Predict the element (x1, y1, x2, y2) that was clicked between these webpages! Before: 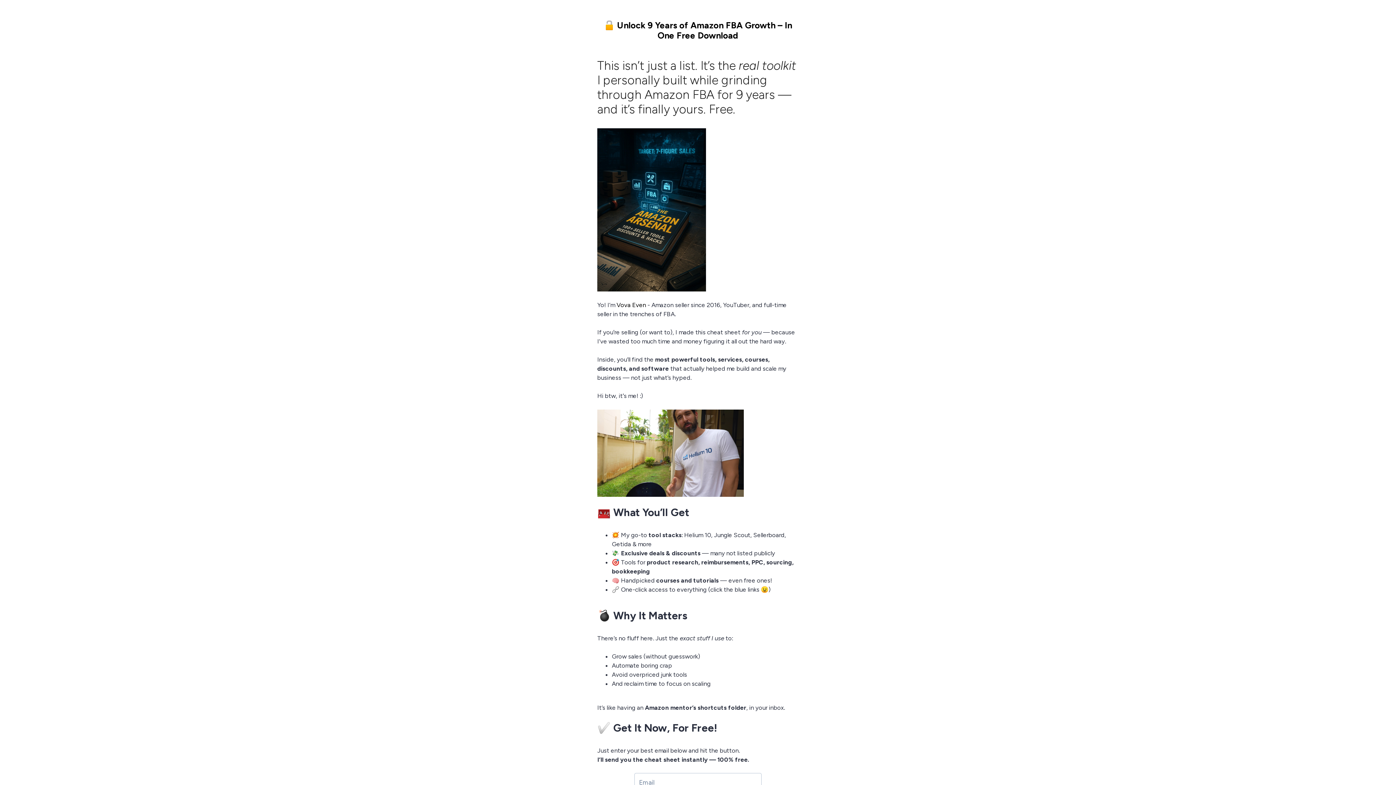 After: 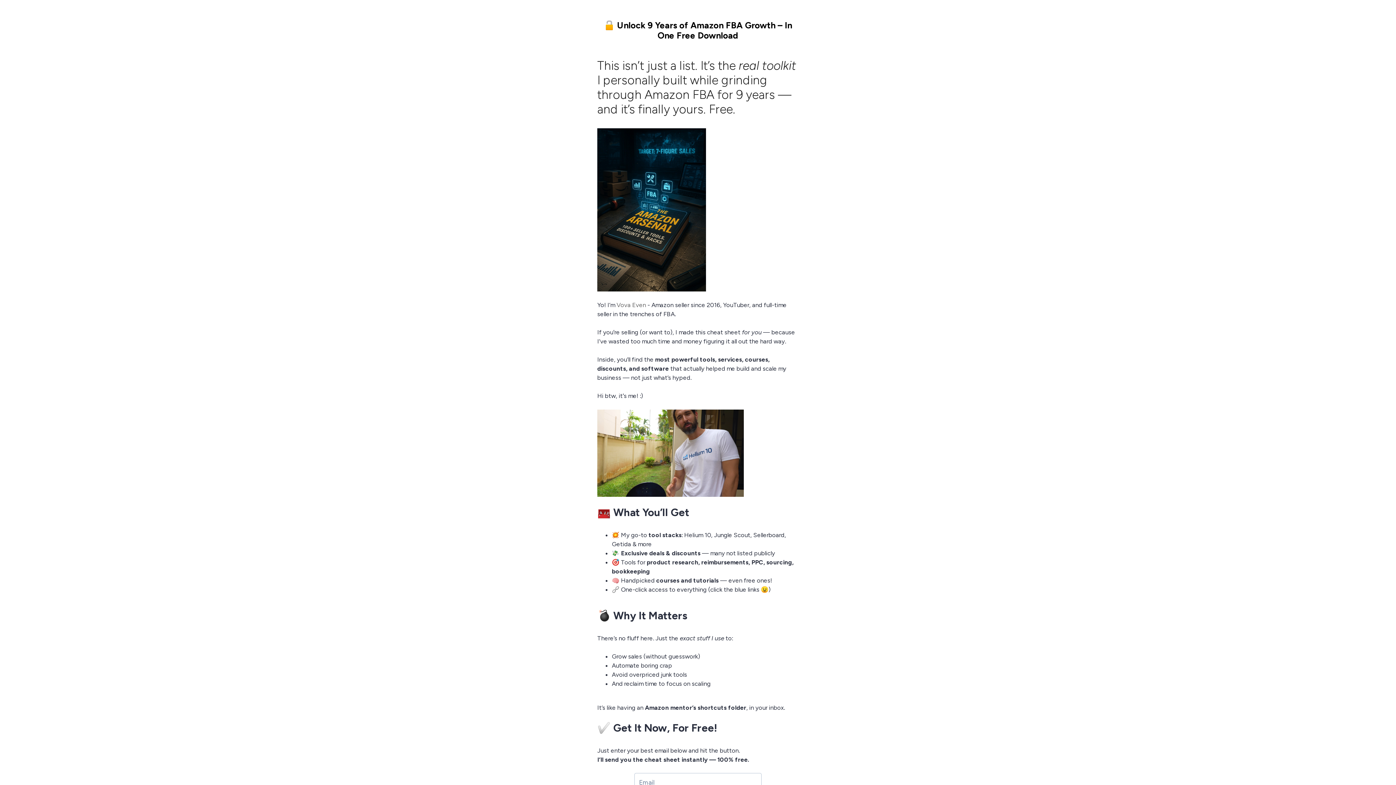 Action: bbox: (616, 301, 646, 308) label: Vova Even